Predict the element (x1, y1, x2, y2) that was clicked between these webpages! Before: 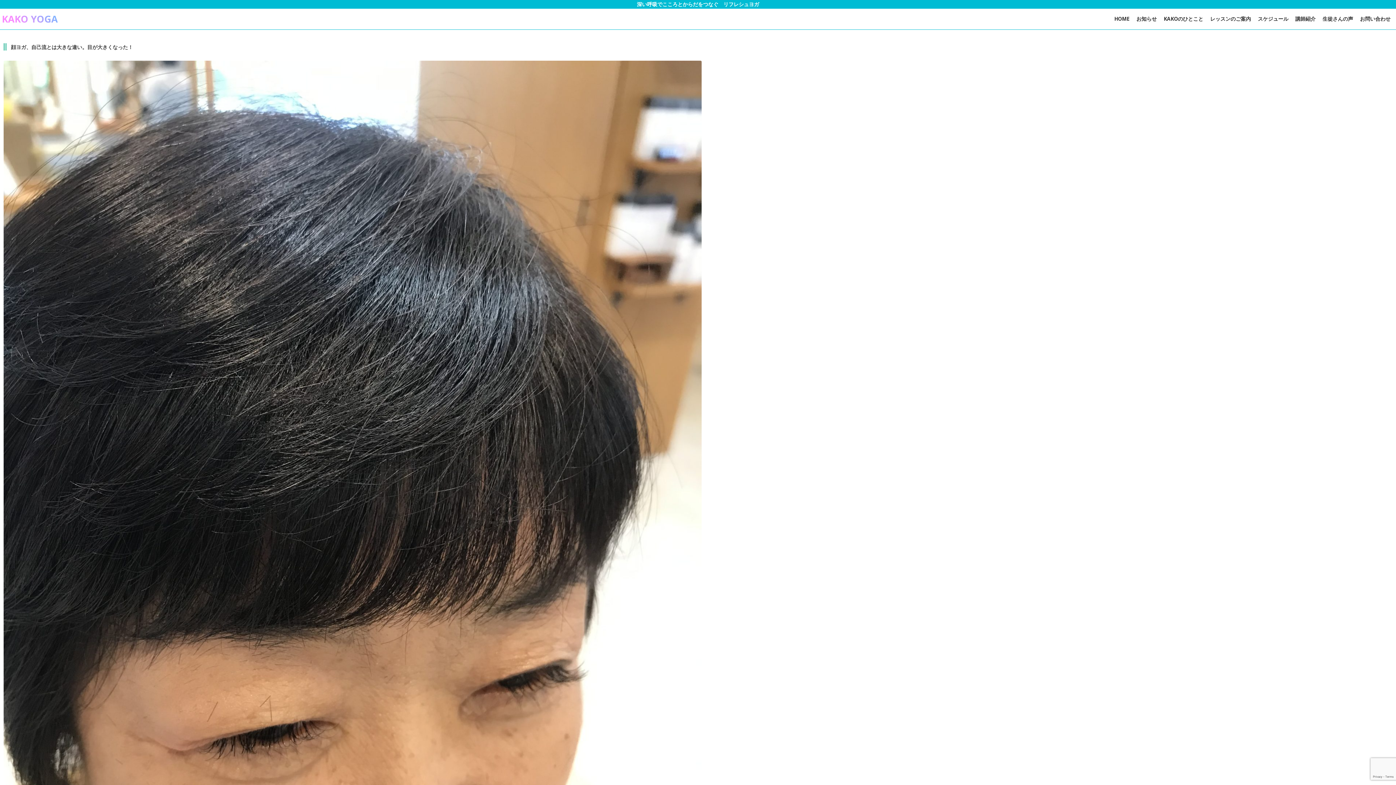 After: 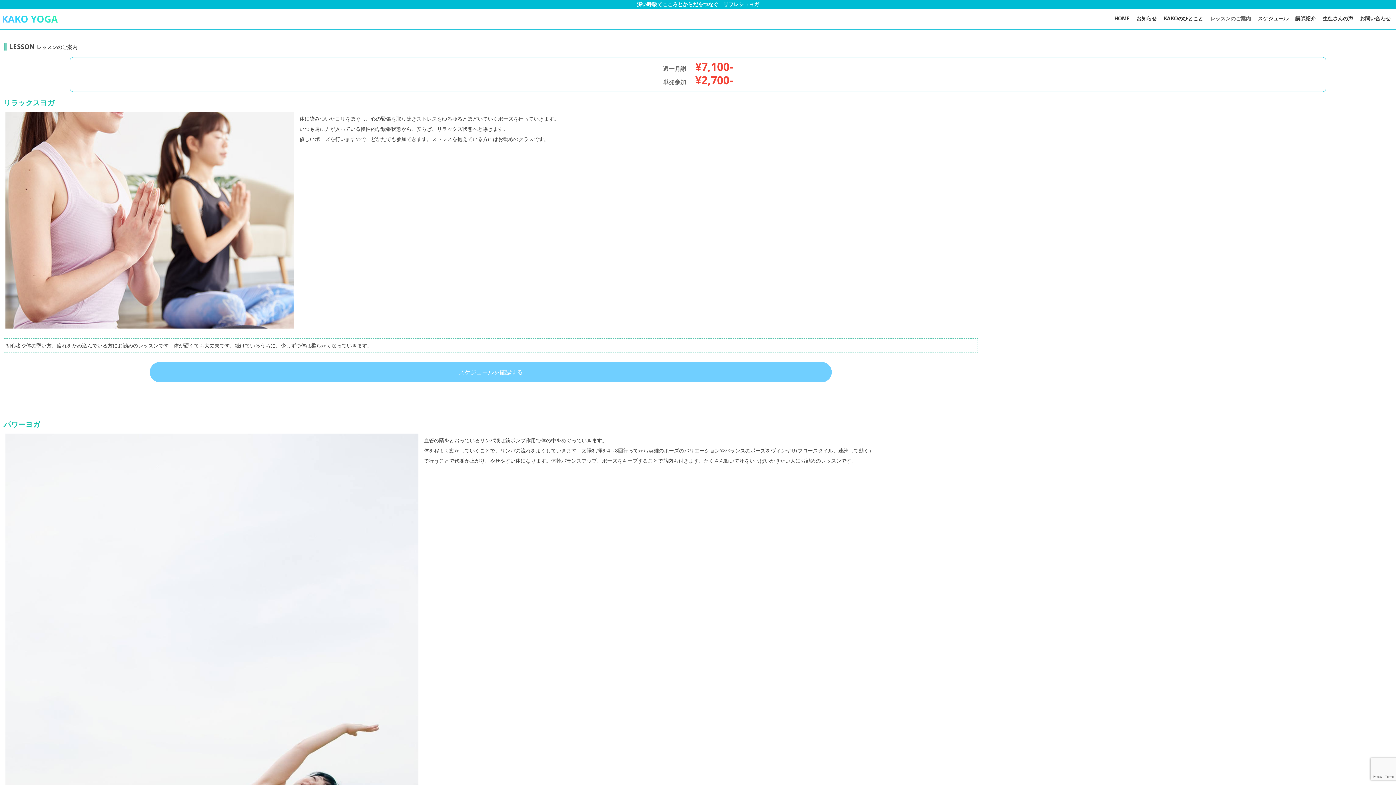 Action: label: レッスンのご案内 bbox: (1210, 13, 1251, 24)